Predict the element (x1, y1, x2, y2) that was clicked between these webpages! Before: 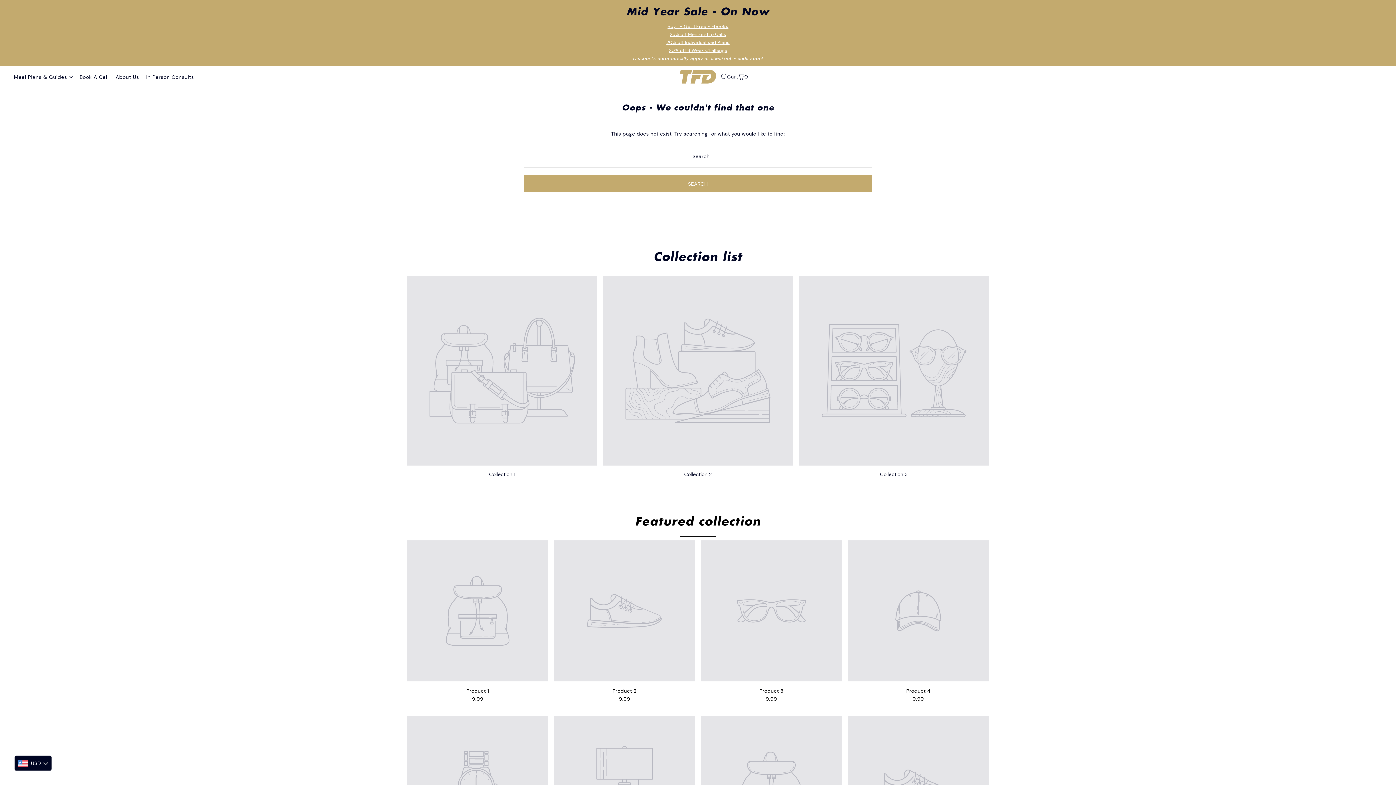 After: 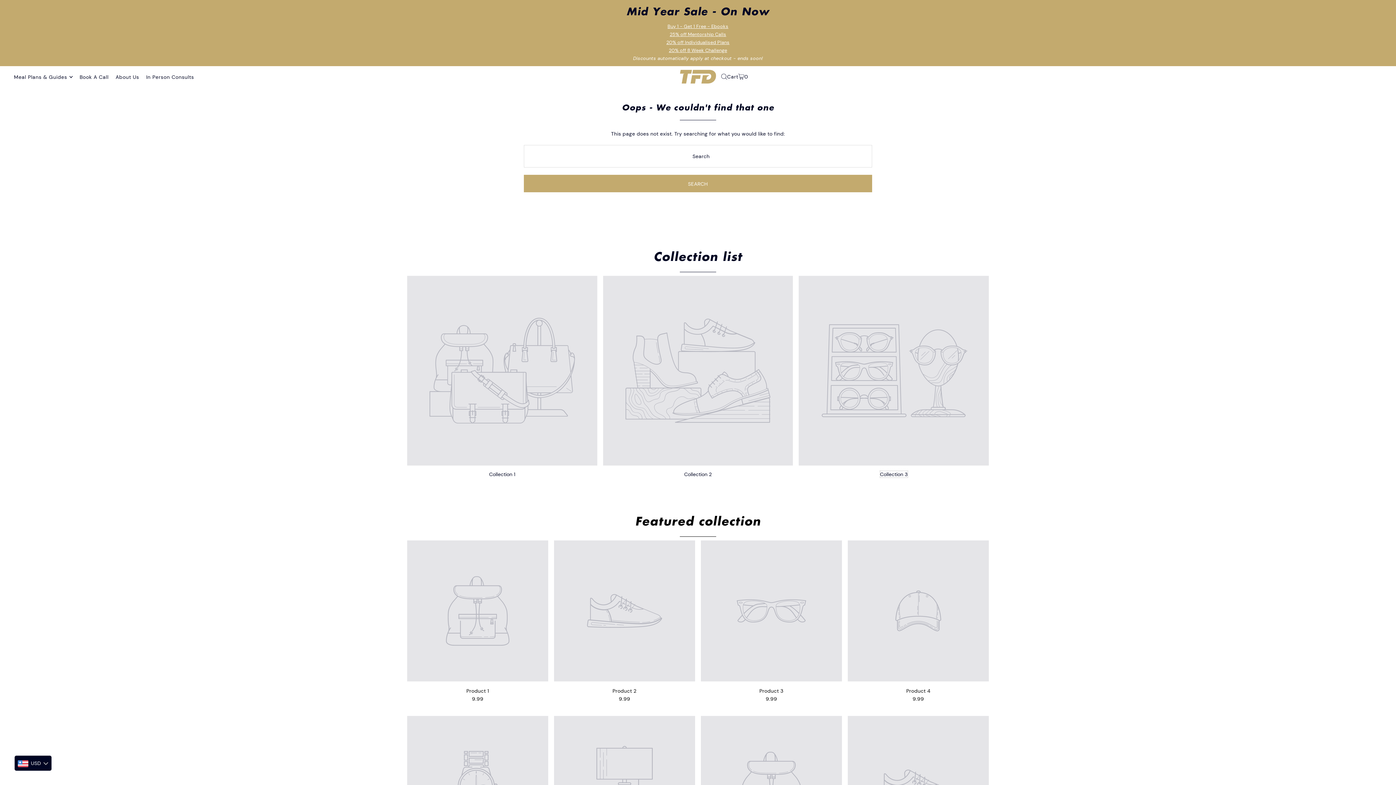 Action: label: Collection 3 bbox: (880, 471, 907, 477)